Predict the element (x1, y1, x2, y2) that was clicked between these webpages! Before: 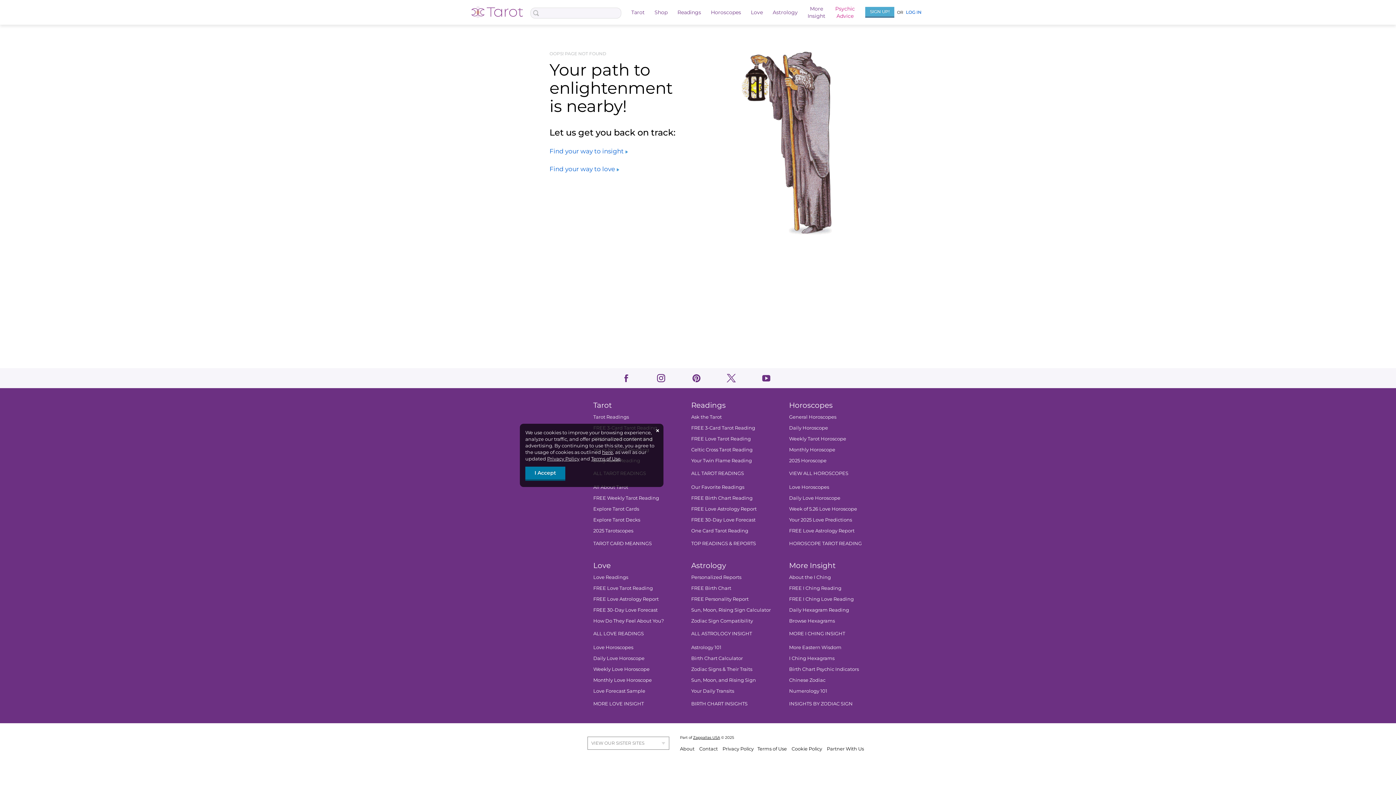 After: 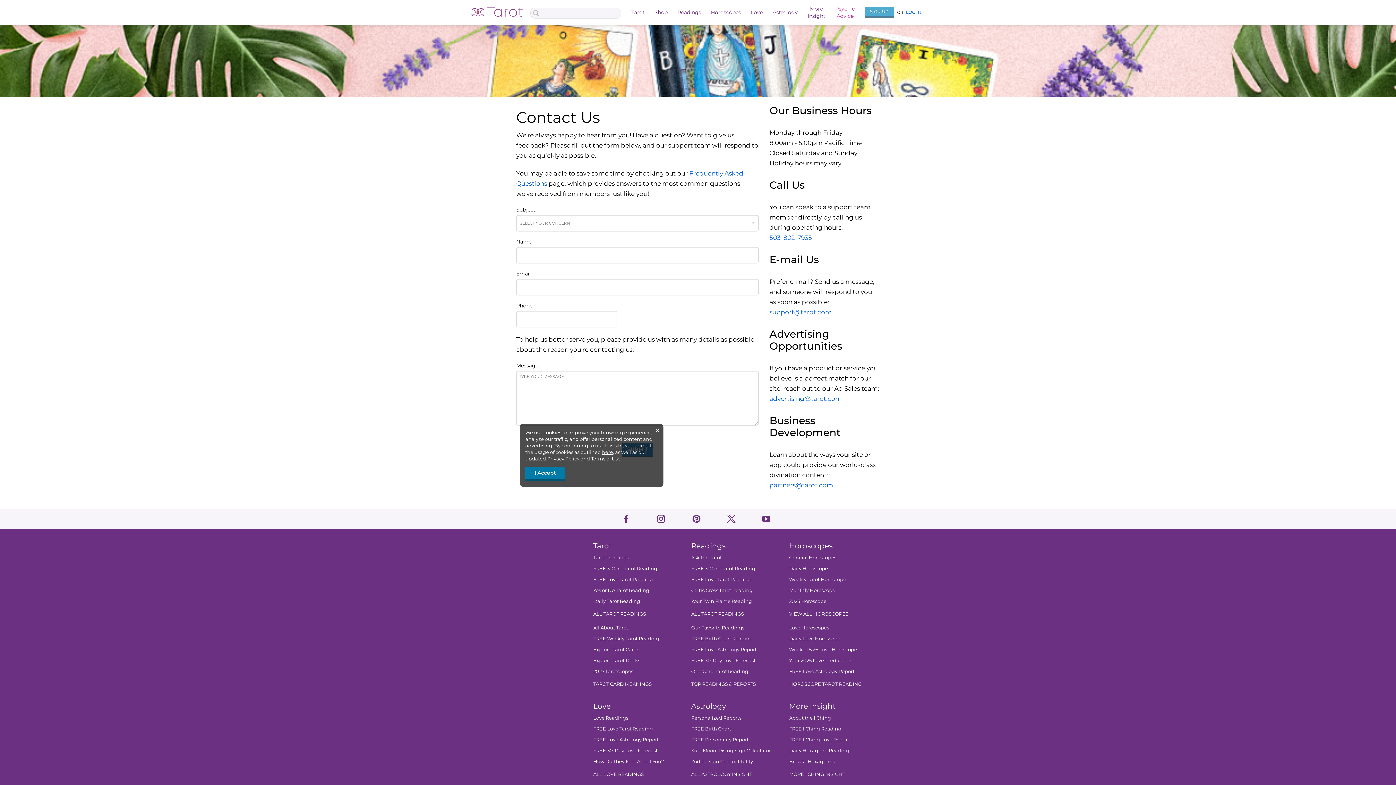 Action: label: Contact  bbox: (699, 746, 719, 752)